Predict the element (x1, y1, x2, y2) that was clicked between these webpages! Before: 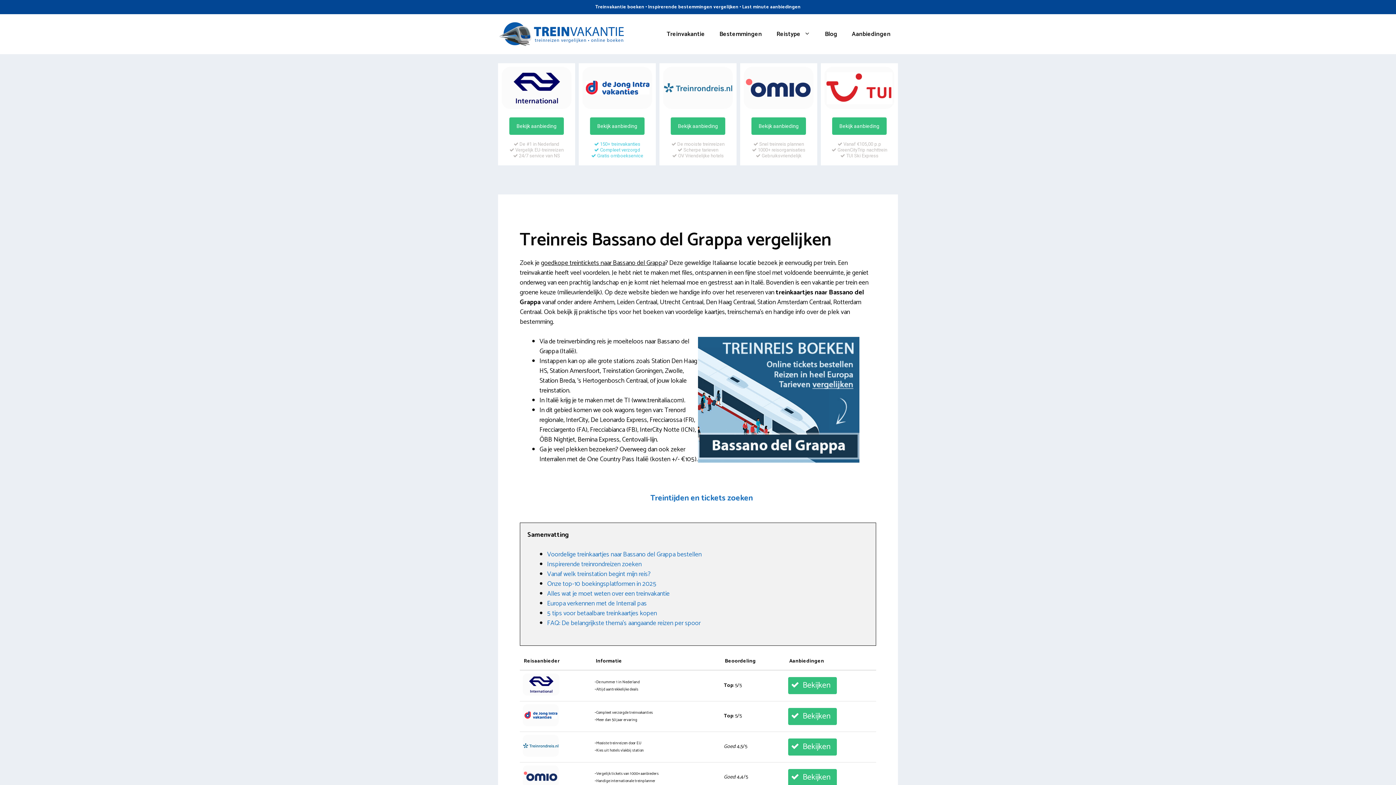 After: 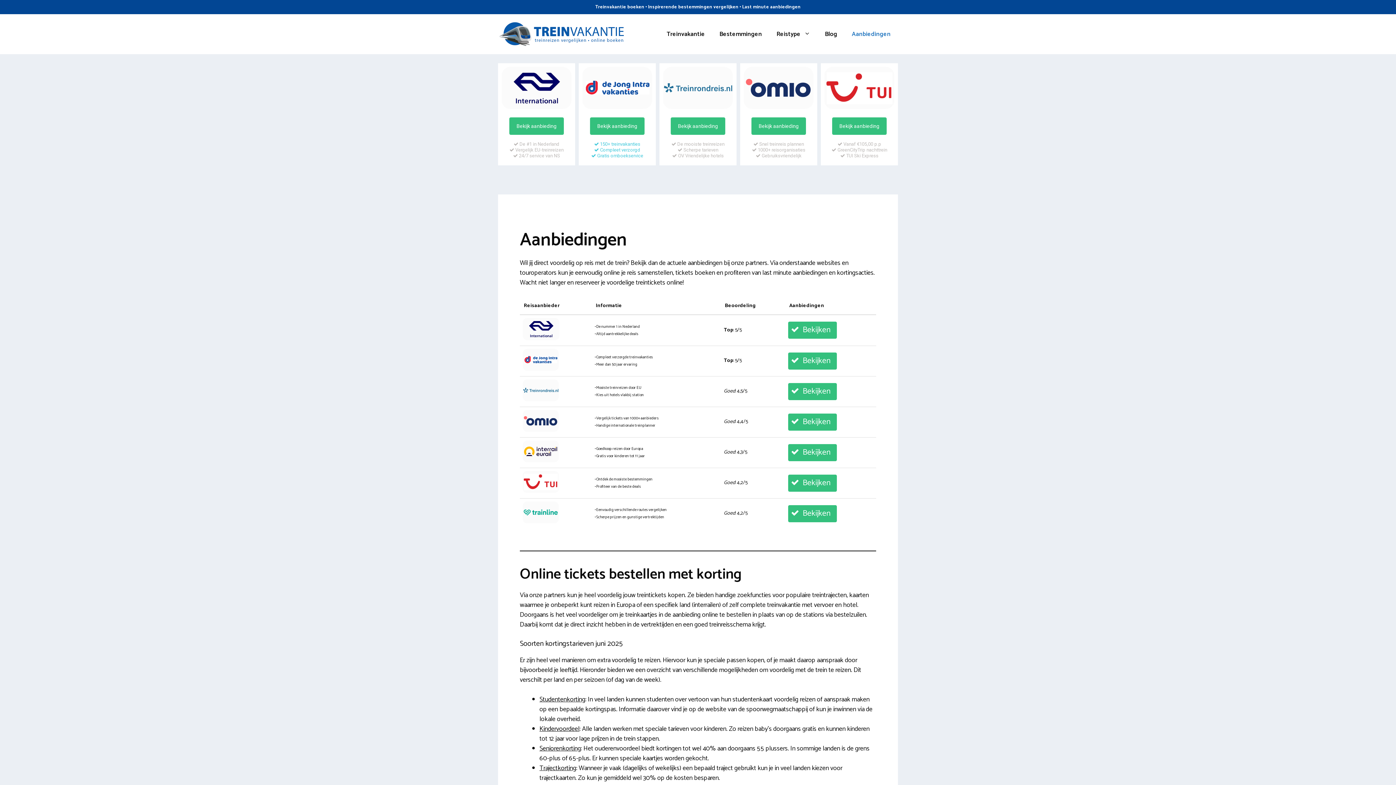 Action: bbox: (523, 485, 880, 512) label: Treintijden en tickets zoeken